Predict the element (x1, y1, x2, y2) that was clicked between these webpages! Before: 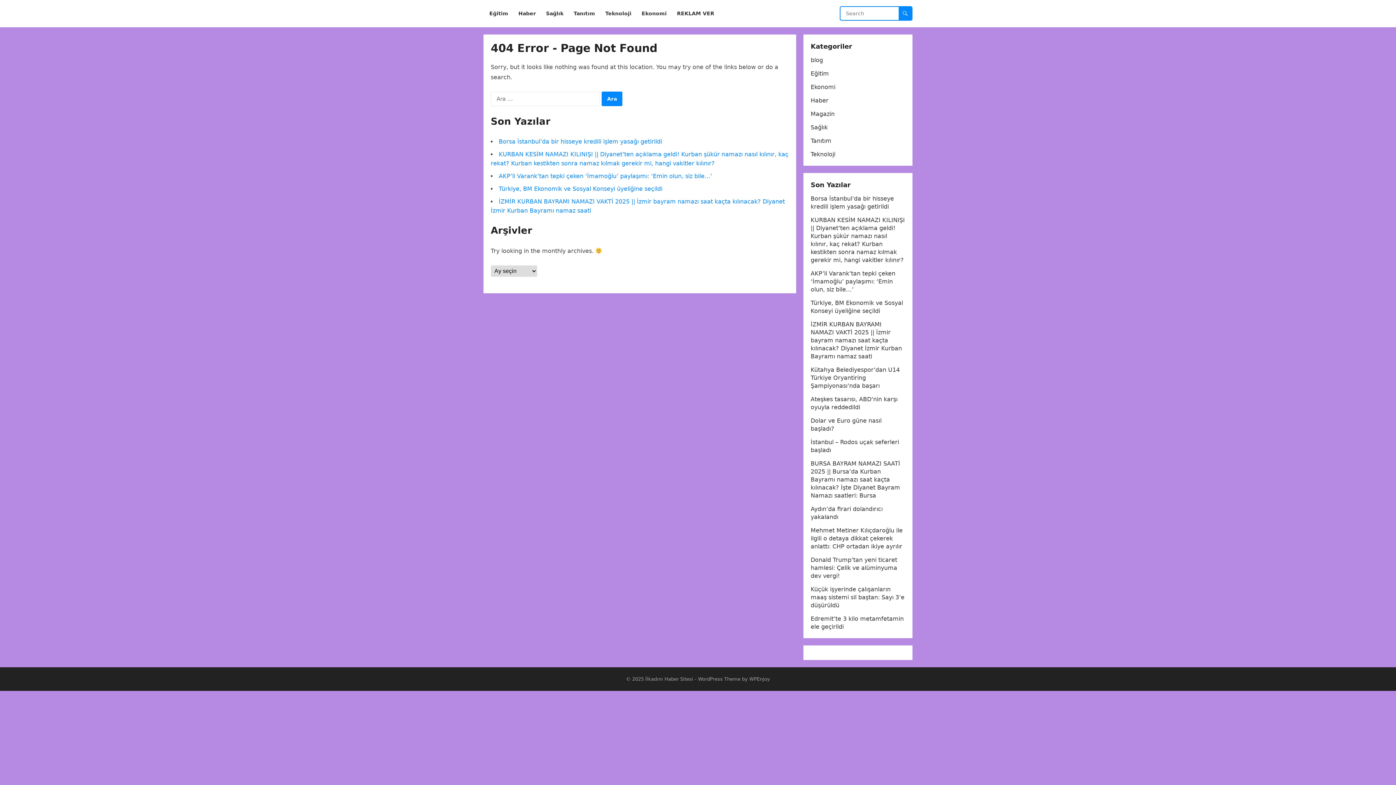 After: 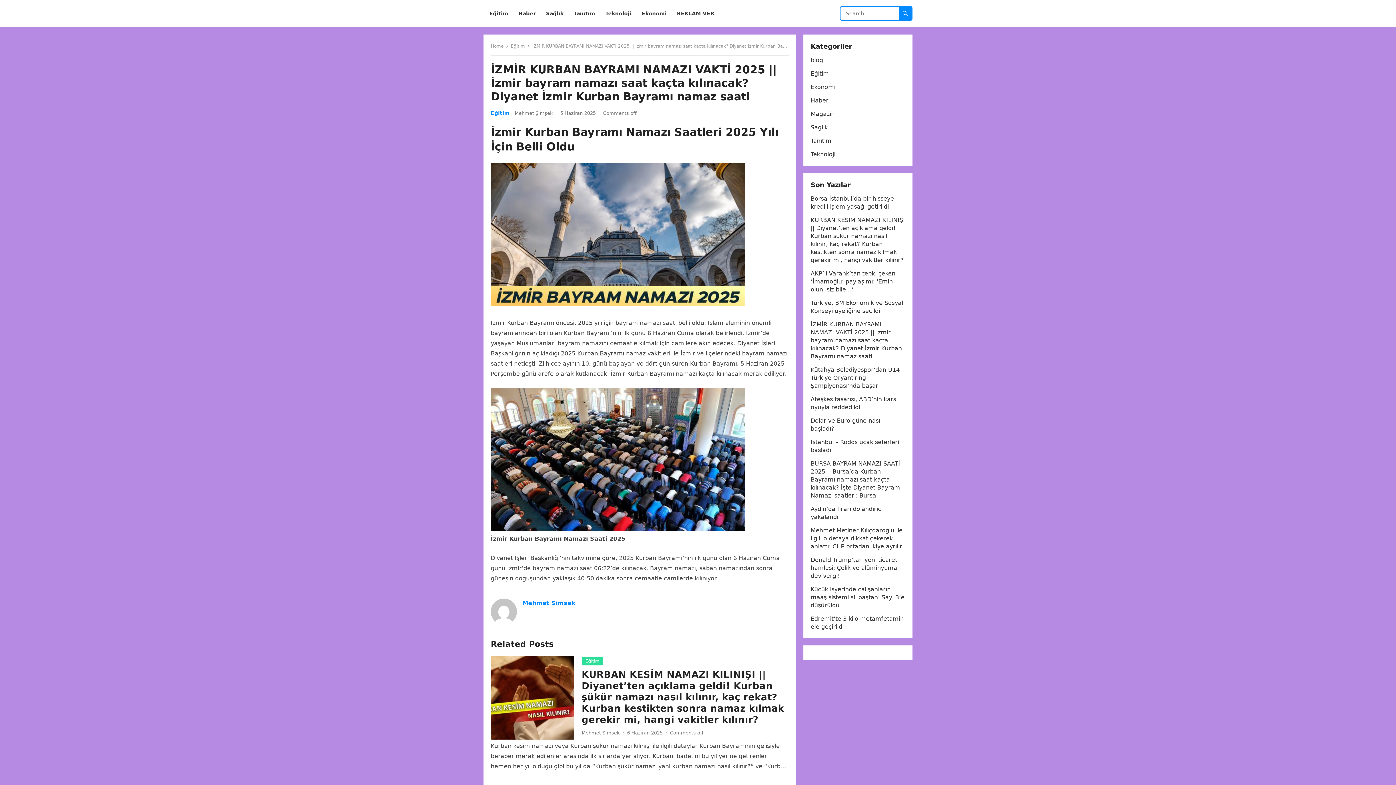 Action: label: İZMİR KURBAN BAYRAMI NAMAZI VAKTİ 2025 || İzmir bayram namazı saat kaçta kılınacak? Diyanet İzmir Kurban Bayramı namaz saati bbox: (810, 321, 902, 360)